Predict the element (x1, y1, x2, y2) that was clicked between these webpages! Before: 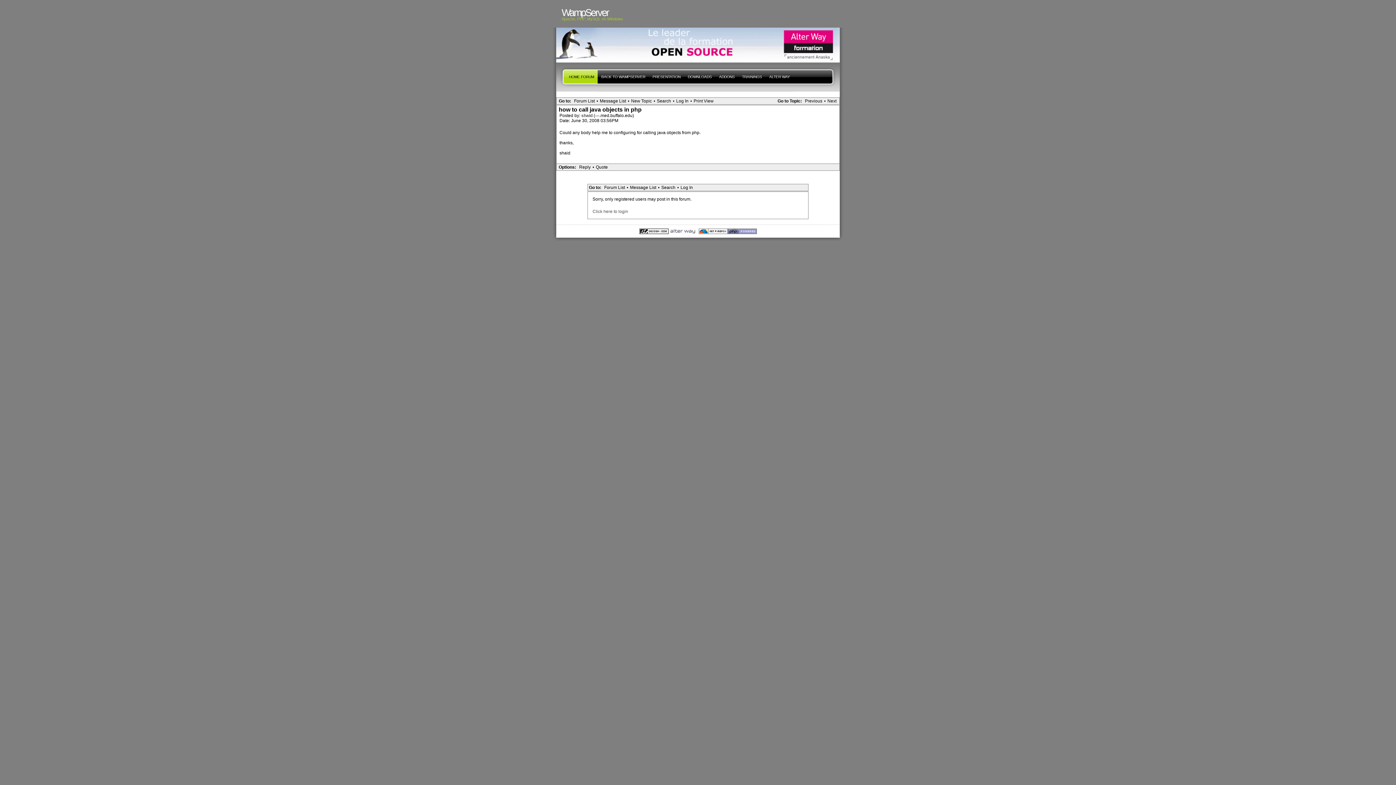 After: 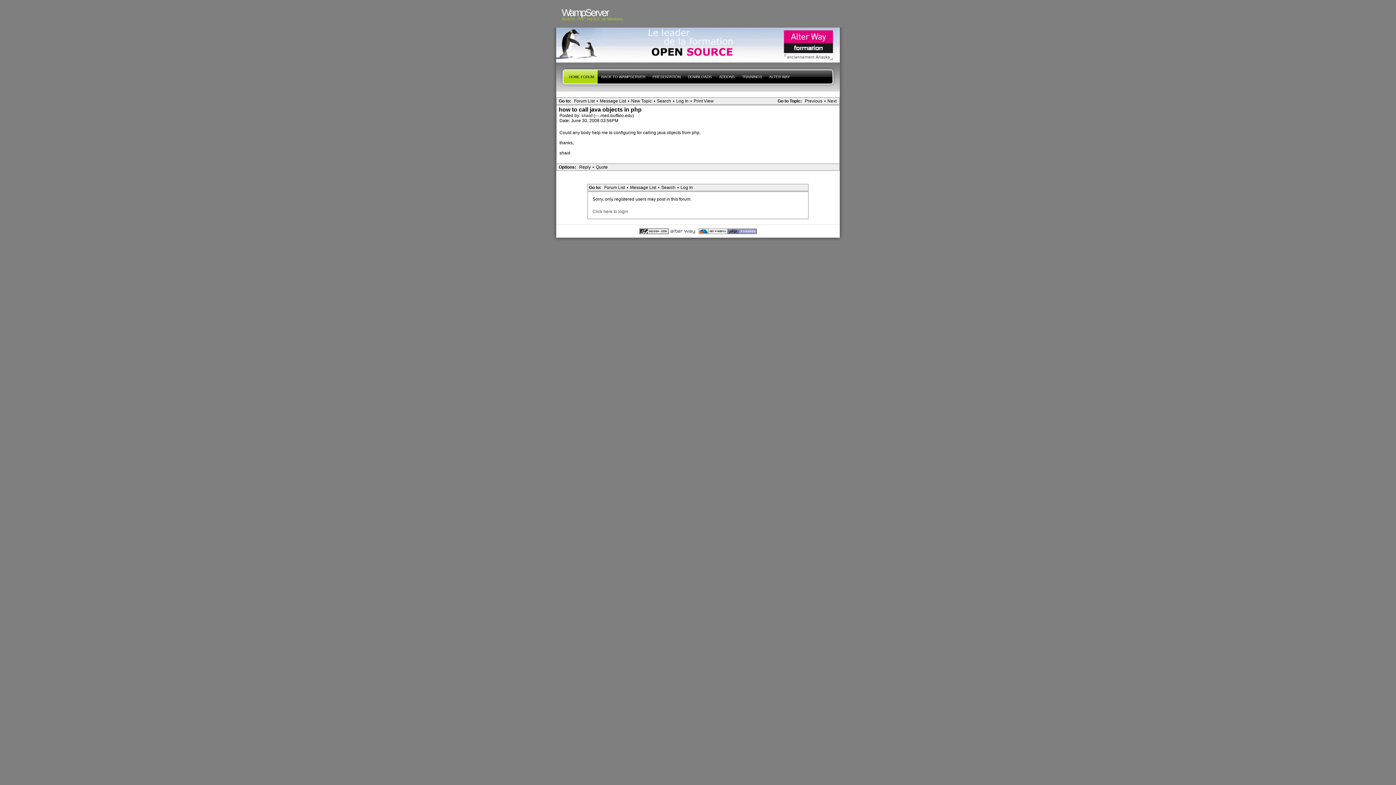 Action: bbox: (823, 62, 840, 91)